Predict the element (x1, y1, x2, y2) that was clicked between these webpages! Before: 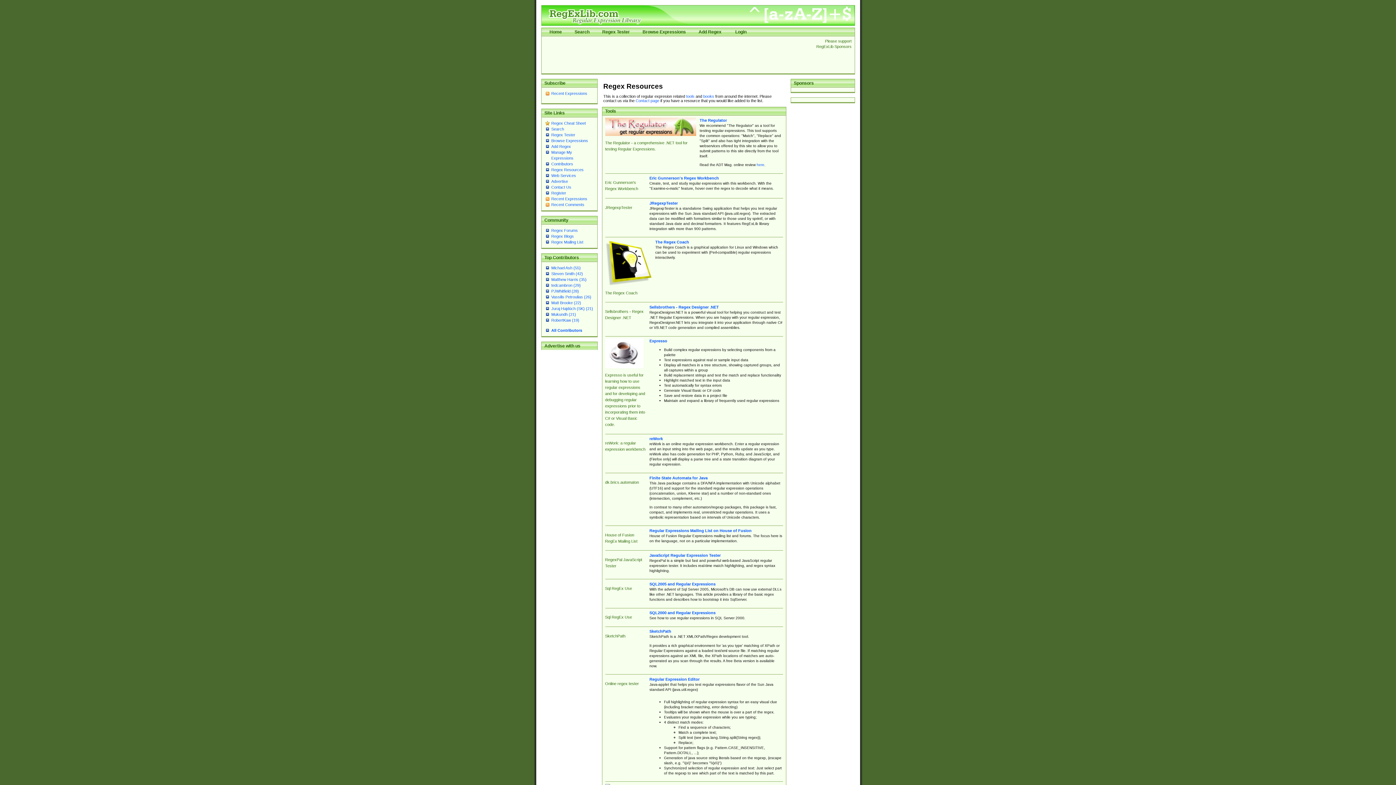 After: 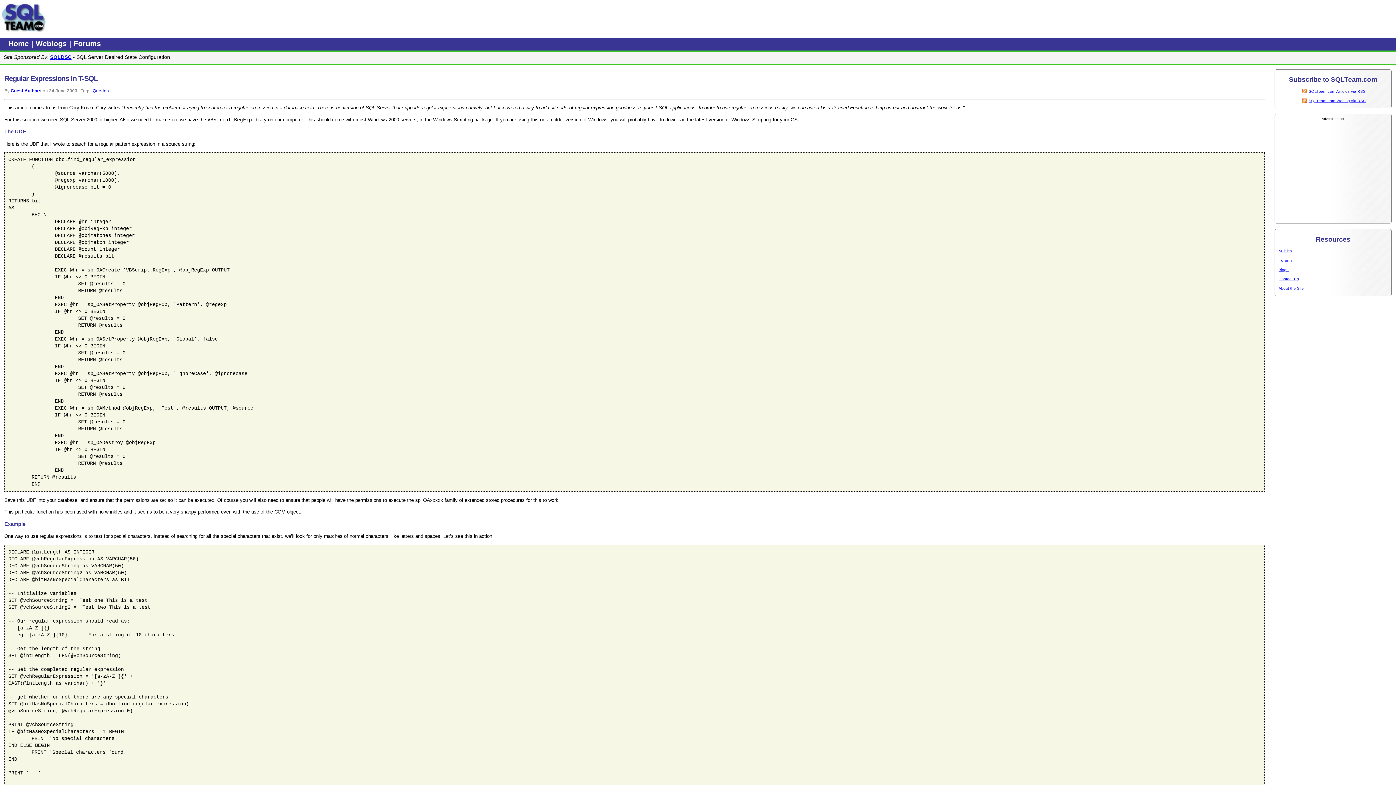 Action: label: SQL2000 and Regular Expressions bbox: (649, 611, 715, 615)